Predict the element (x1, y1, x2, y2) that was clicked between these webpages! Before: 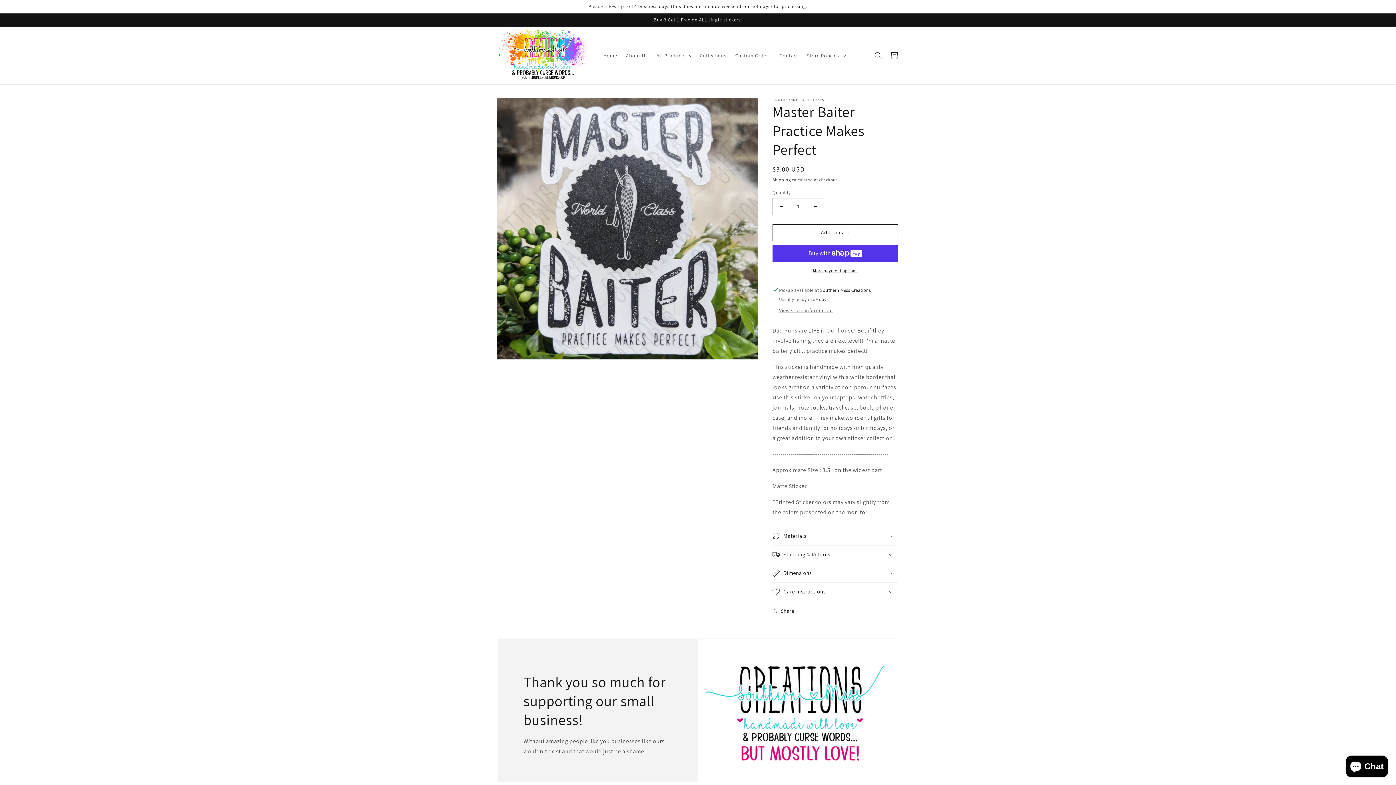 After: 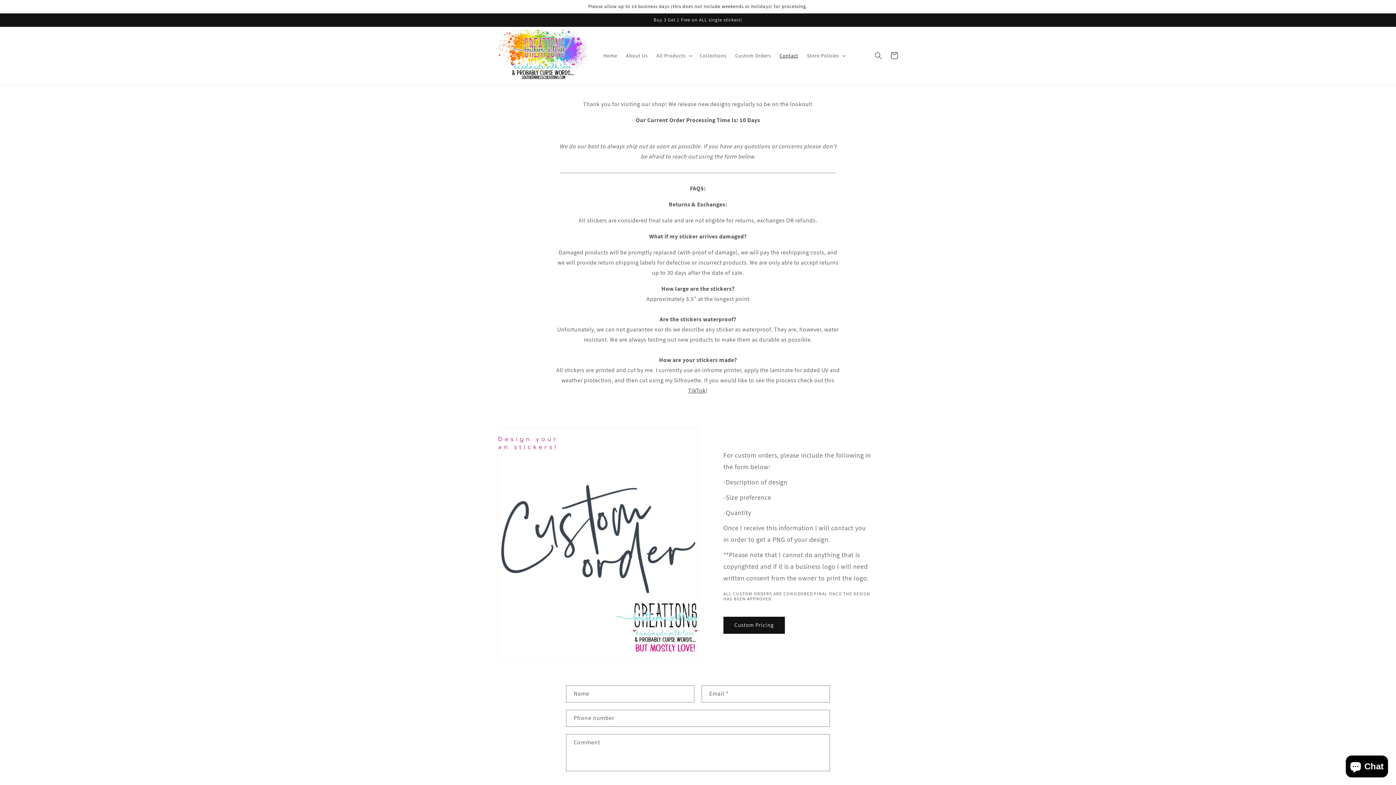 Action: bbox: (775, 47, 802, 63) label: Contact